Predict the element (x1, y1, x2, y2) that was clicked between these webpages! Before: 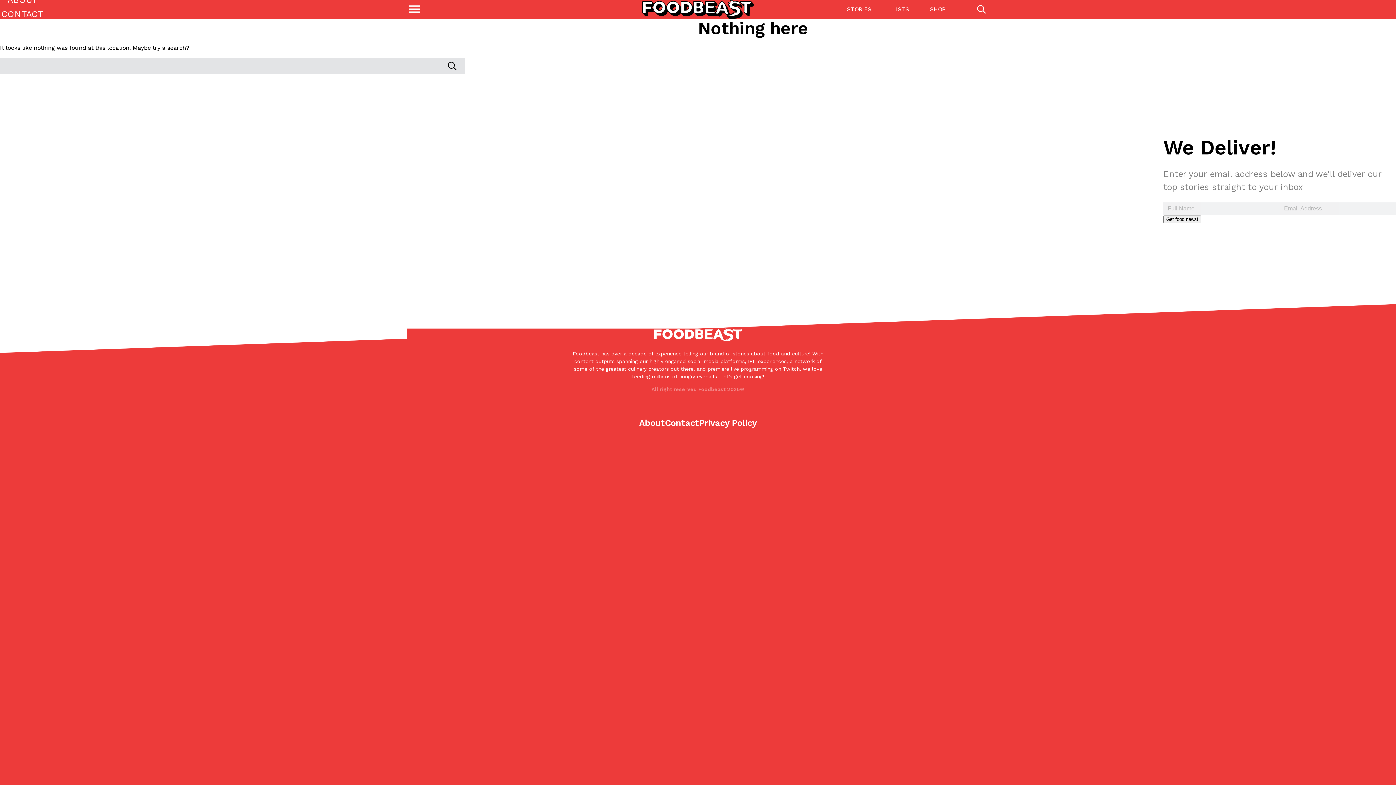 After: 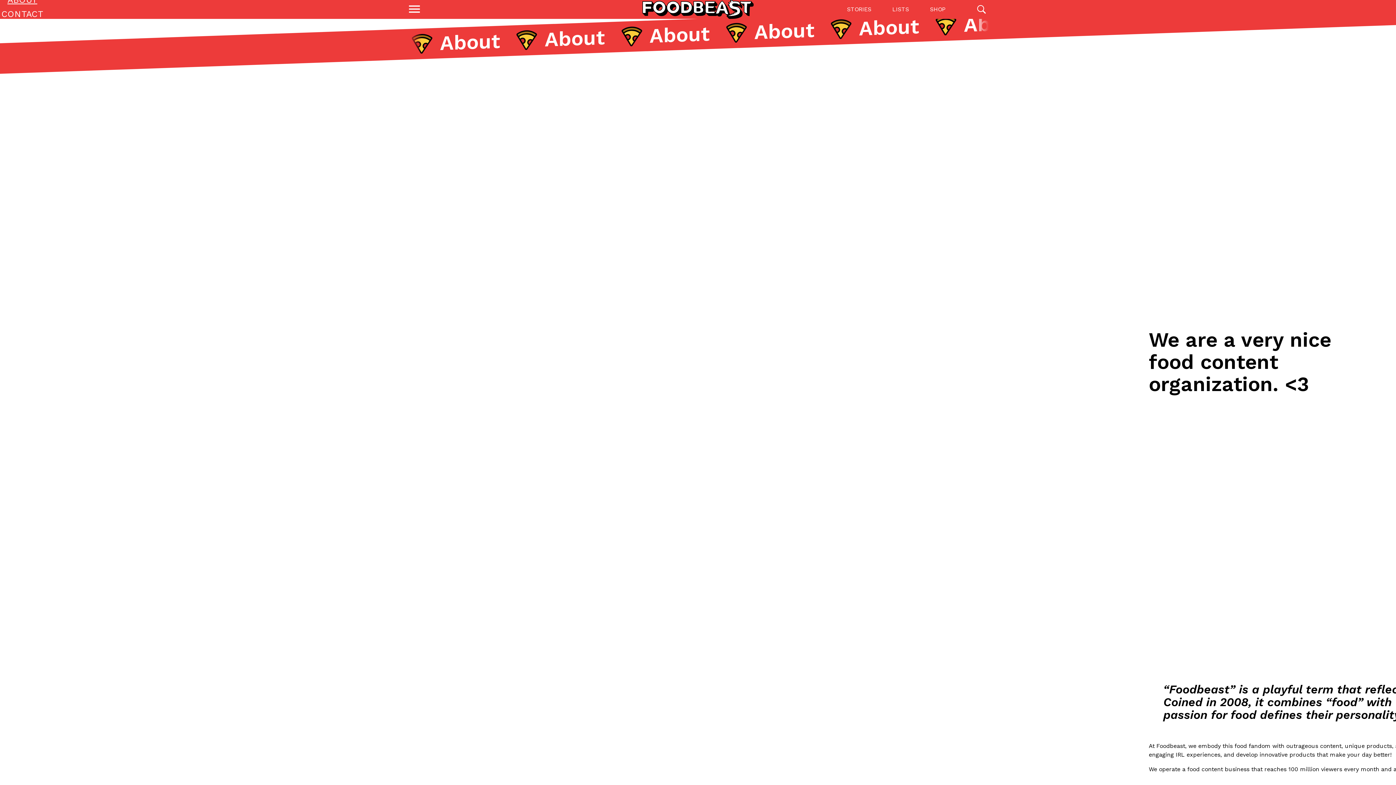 Action: bbox: (639, 418, 665, 428) label: About